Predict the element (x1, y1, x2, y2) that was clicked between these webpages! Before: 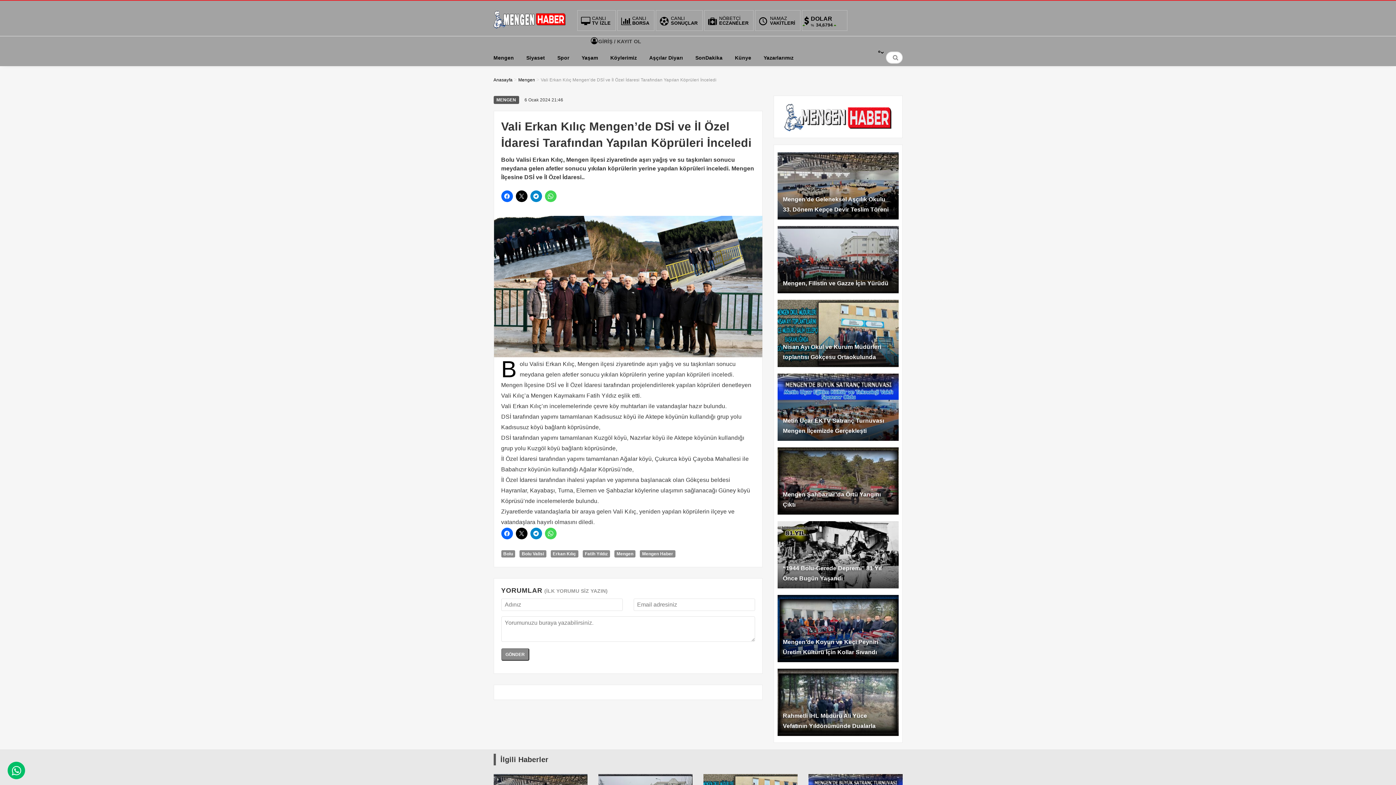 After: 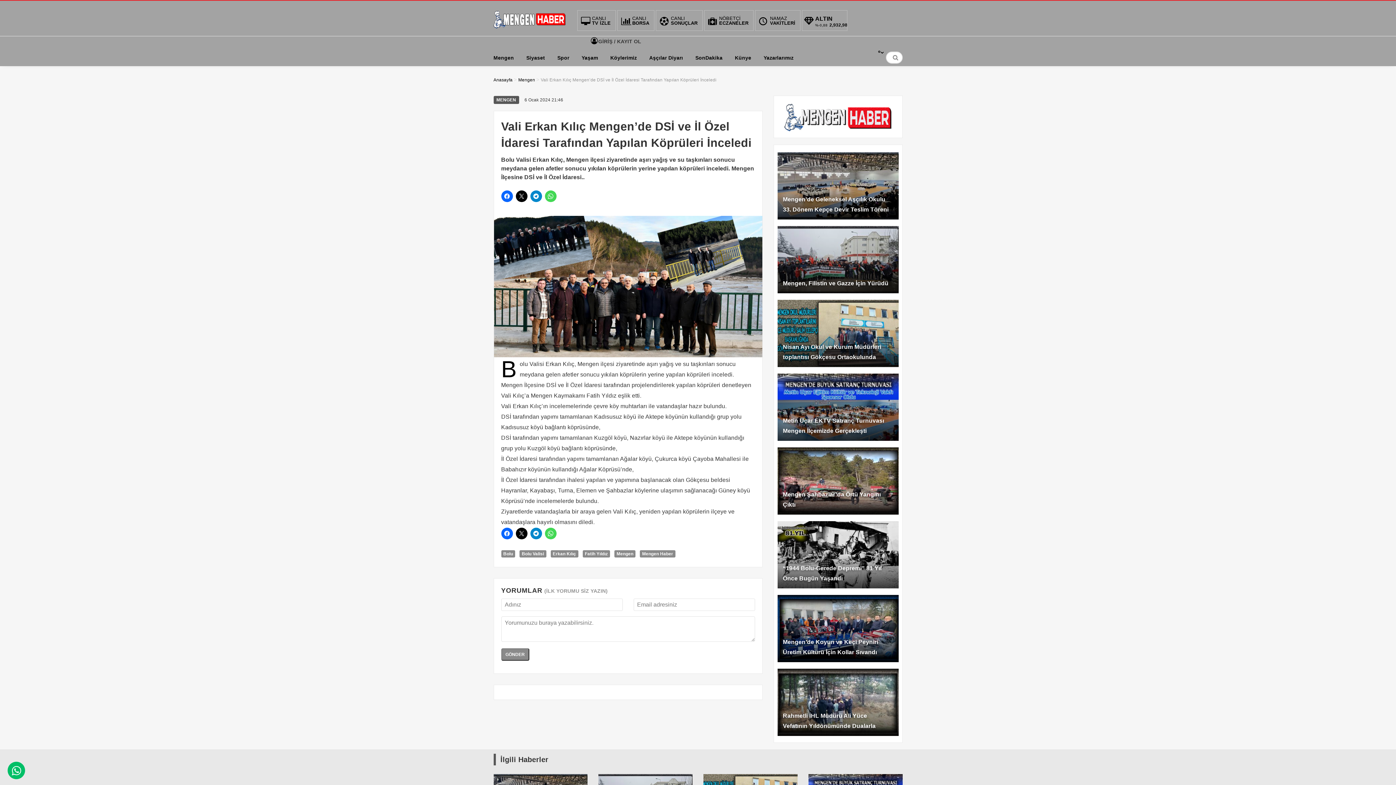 Action: bbox: (777, 447, 898, 514) label: Mengen Şahbazlar’da Örtü Yangını Çıktı